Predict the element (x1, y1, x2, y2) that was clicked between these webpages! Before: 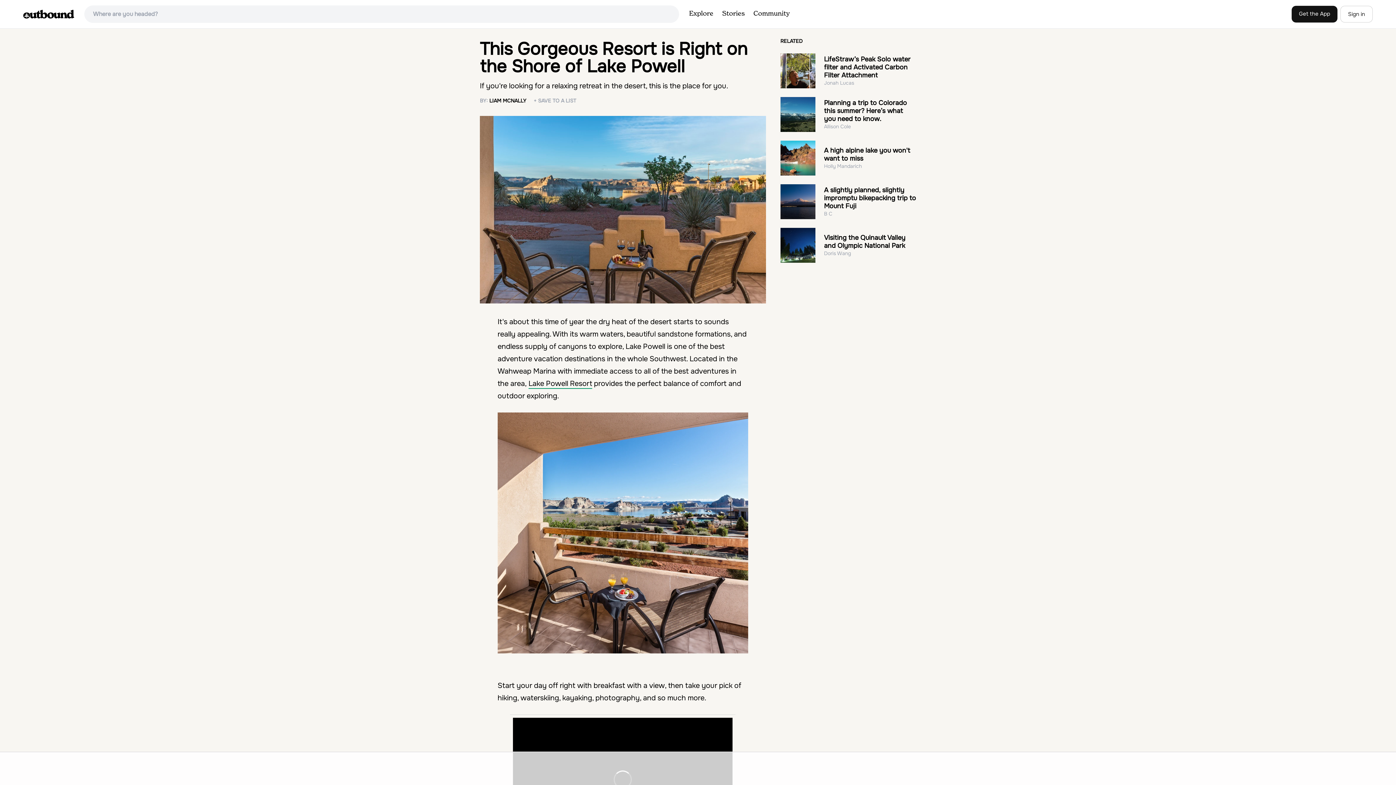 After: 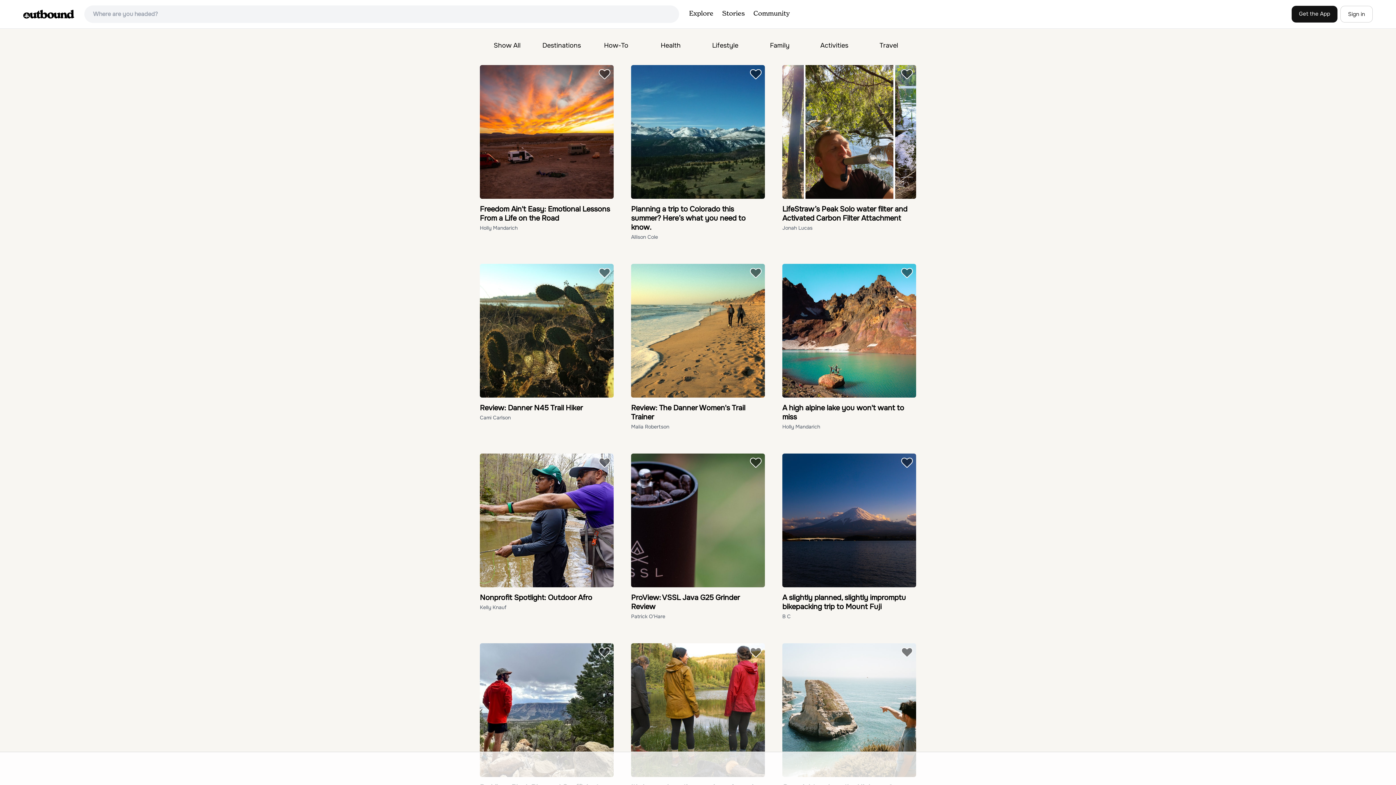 Action: label: Stories bbox: (718, 4, 749, 24)